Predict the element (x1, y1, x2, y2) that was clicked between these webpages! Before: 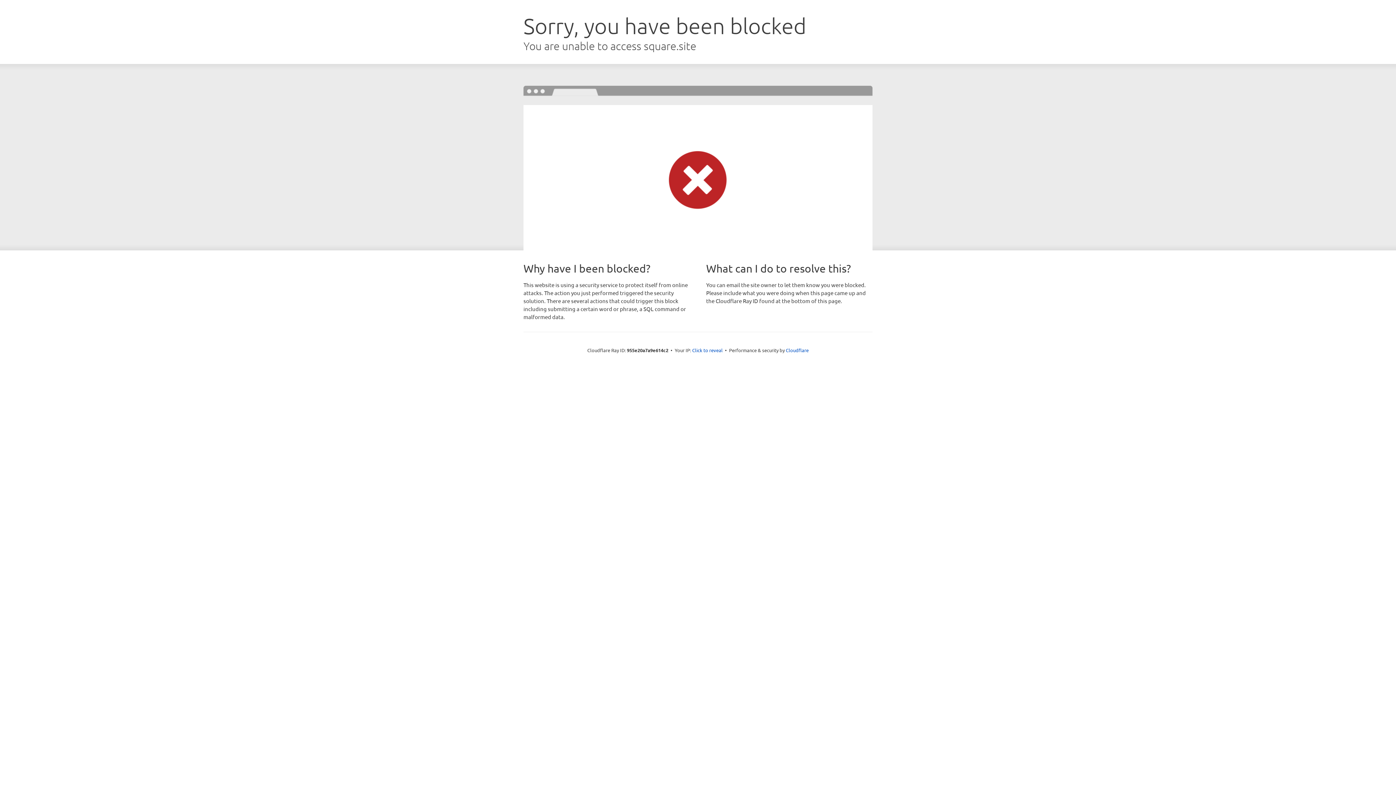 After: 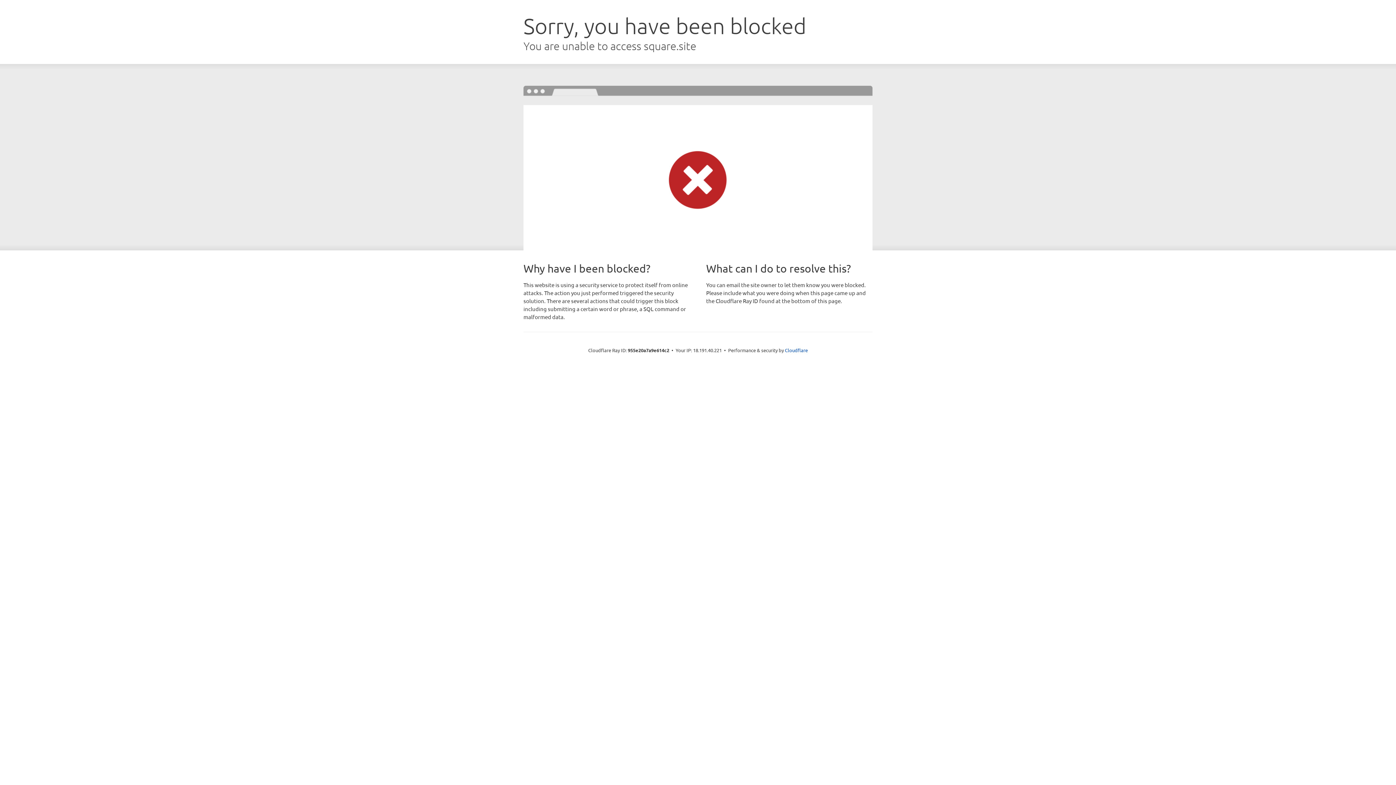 Action: bbox: (692, 346, 722, 353) label: Click to reveal